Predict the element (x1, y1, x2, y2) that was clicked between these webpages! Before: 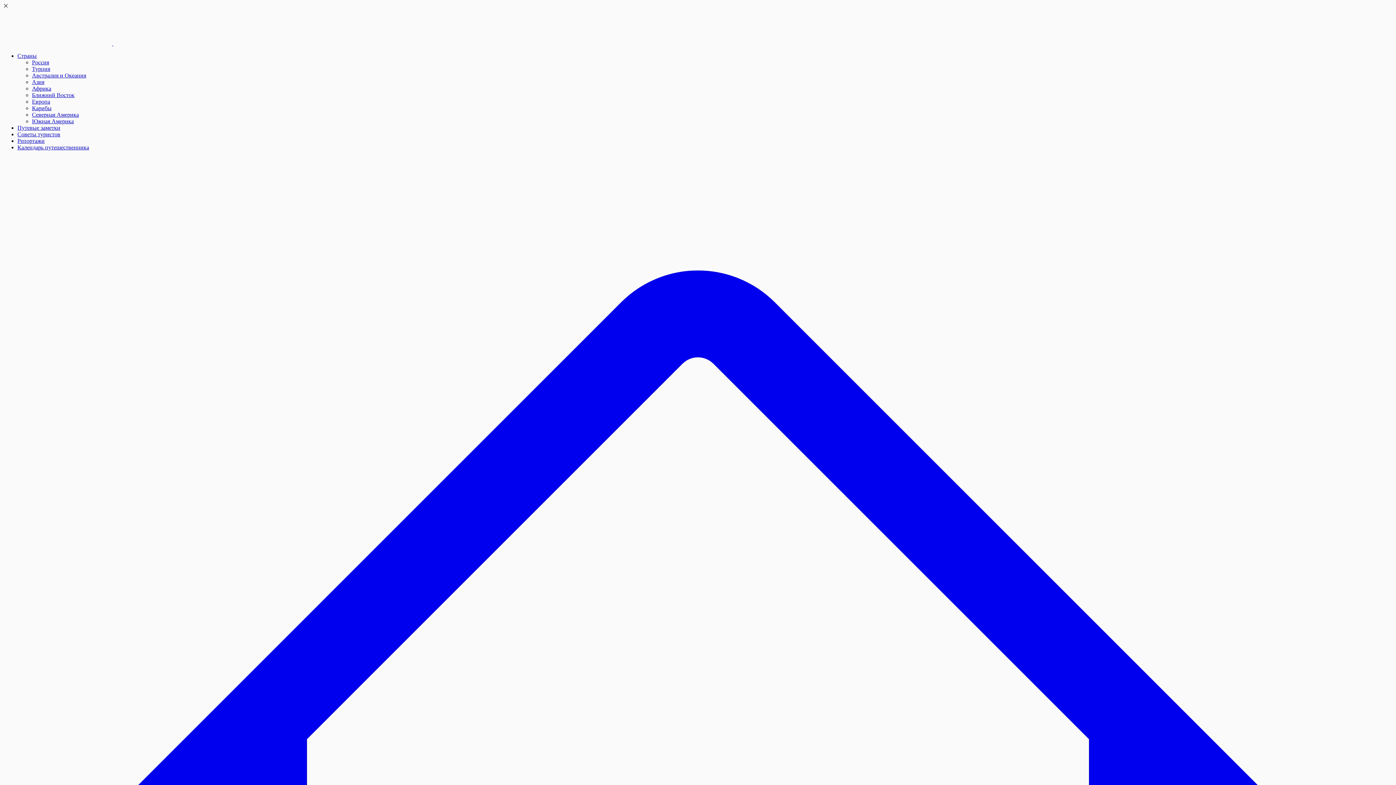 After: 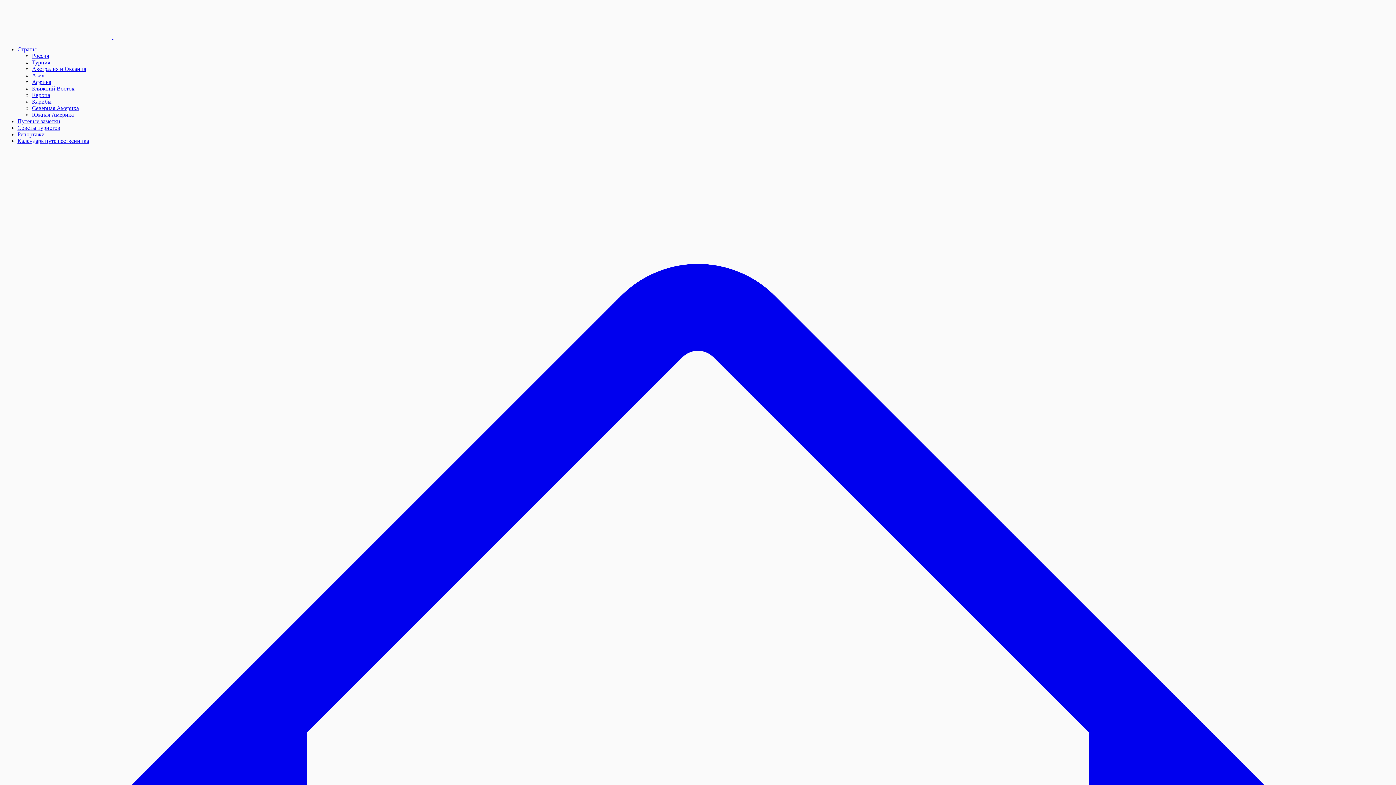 Action: bbox: (17, 52, 36, 58) label: Страны